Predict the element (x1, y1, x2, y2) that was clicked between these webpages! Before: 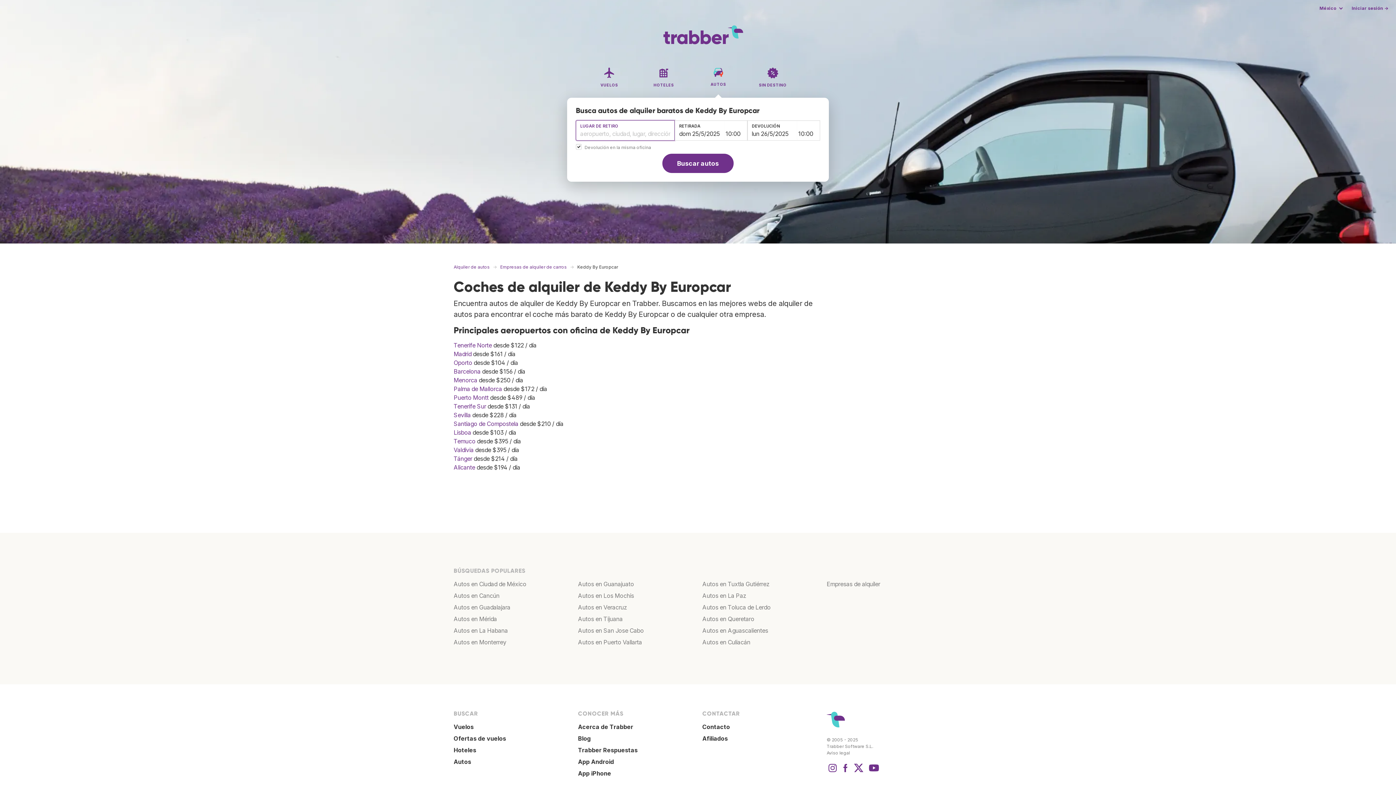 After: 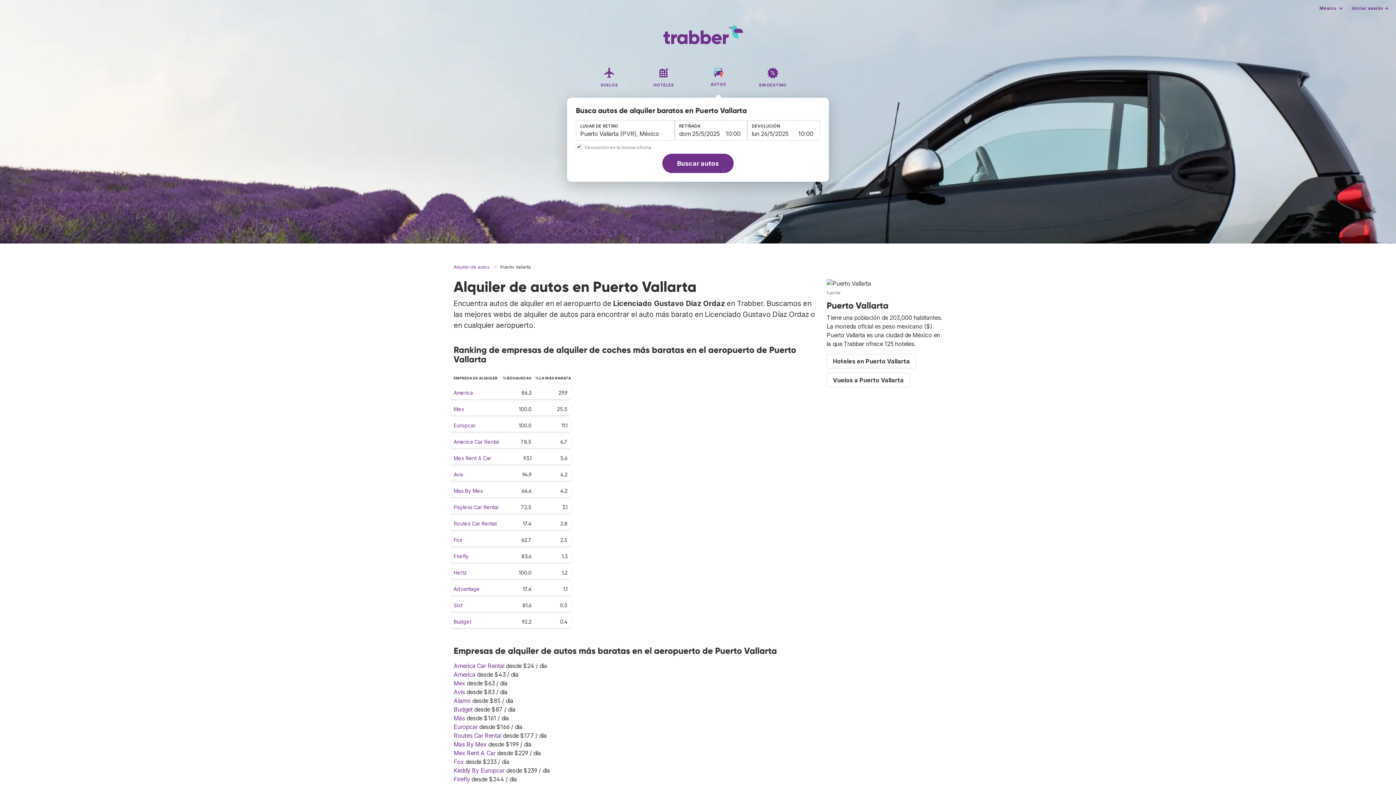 Action: label: Autos en Puerto Vallarta bbox: (578, 638, 642, 646)